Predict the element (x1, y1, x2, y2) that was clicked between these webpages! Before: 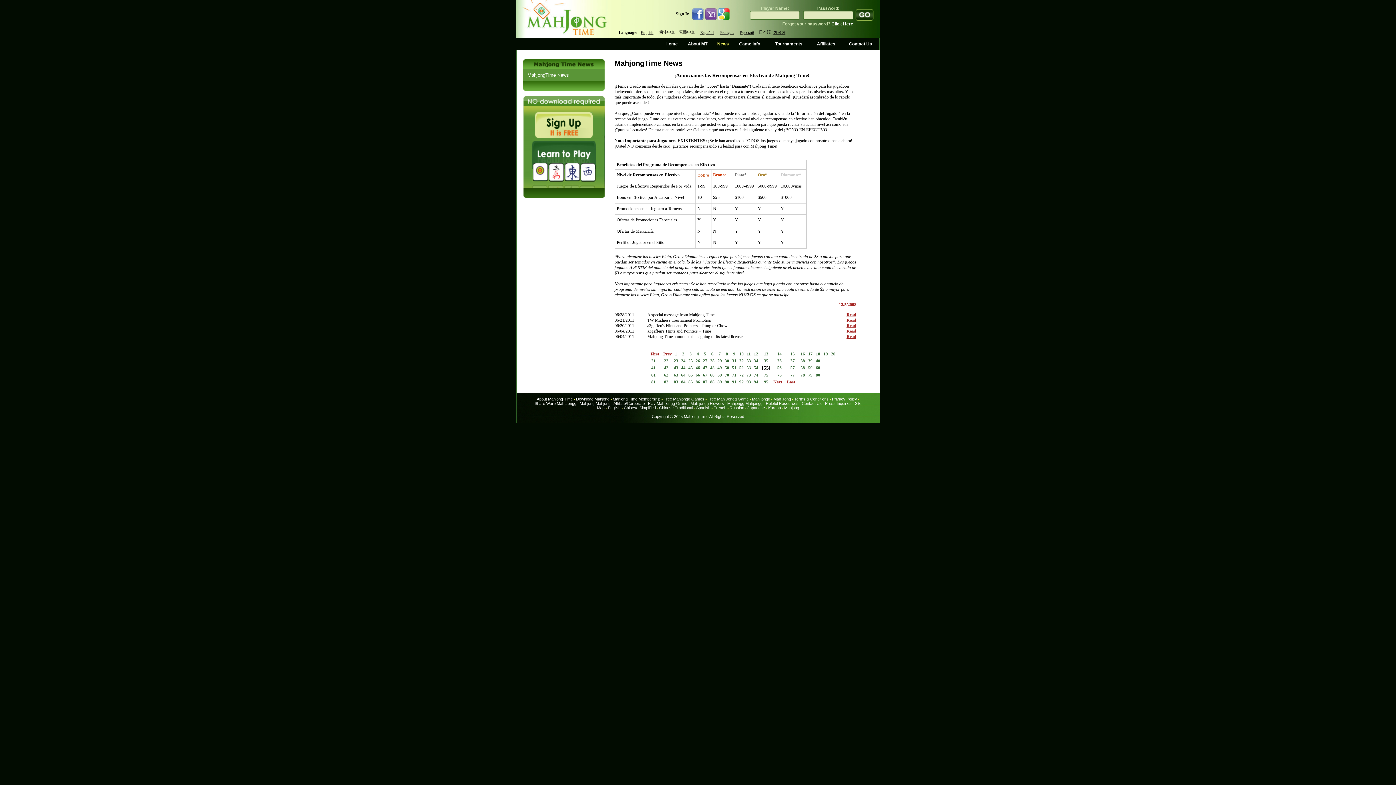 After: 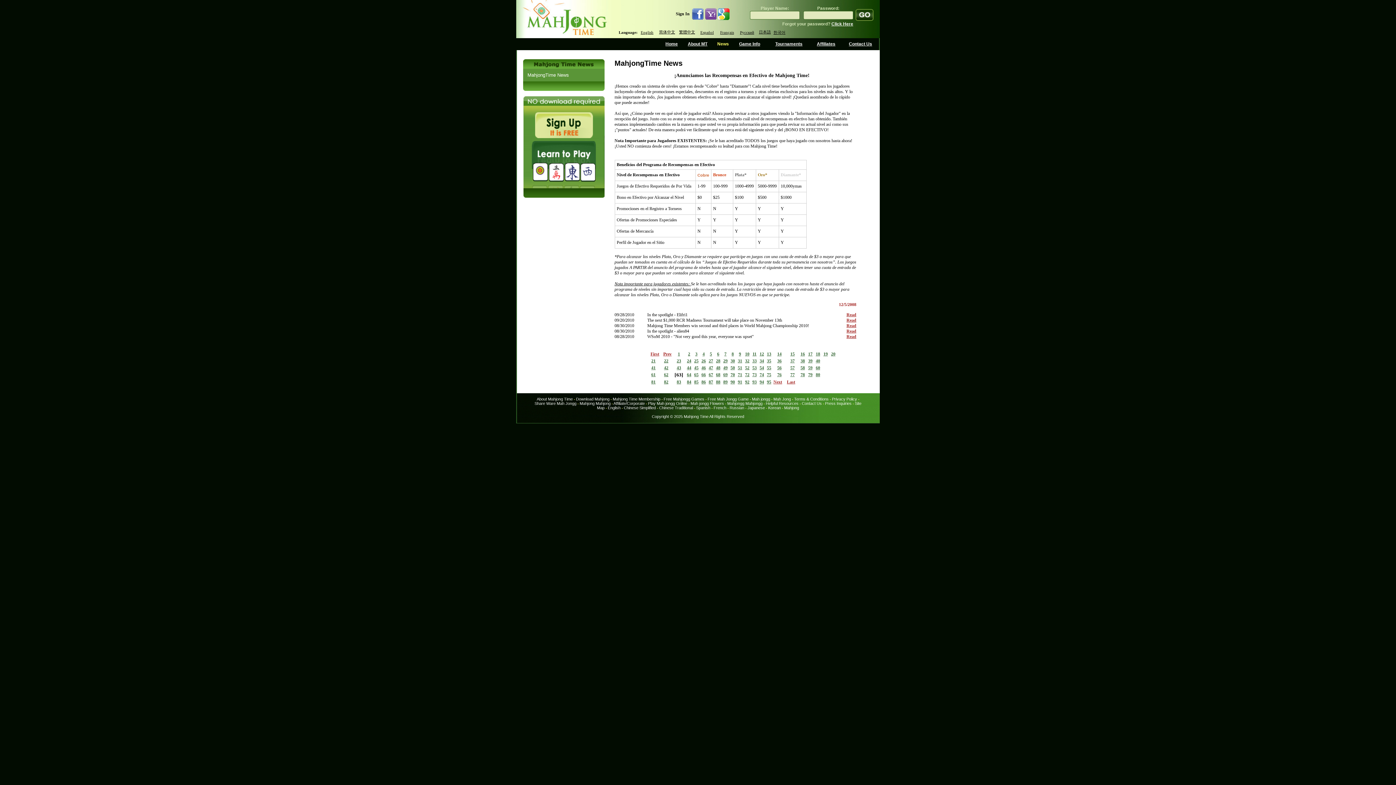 Action: label: 63 bbox: (674, 372, 678, 377)